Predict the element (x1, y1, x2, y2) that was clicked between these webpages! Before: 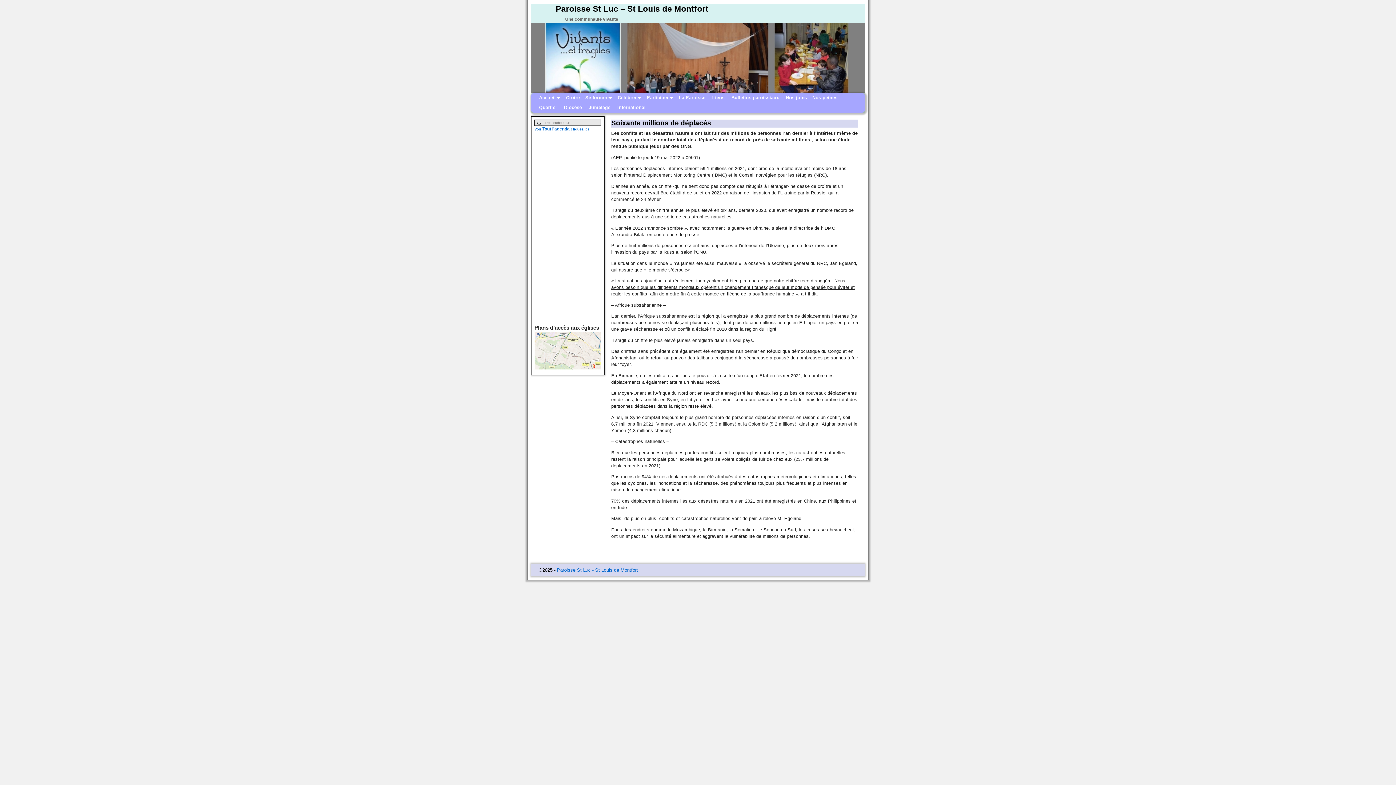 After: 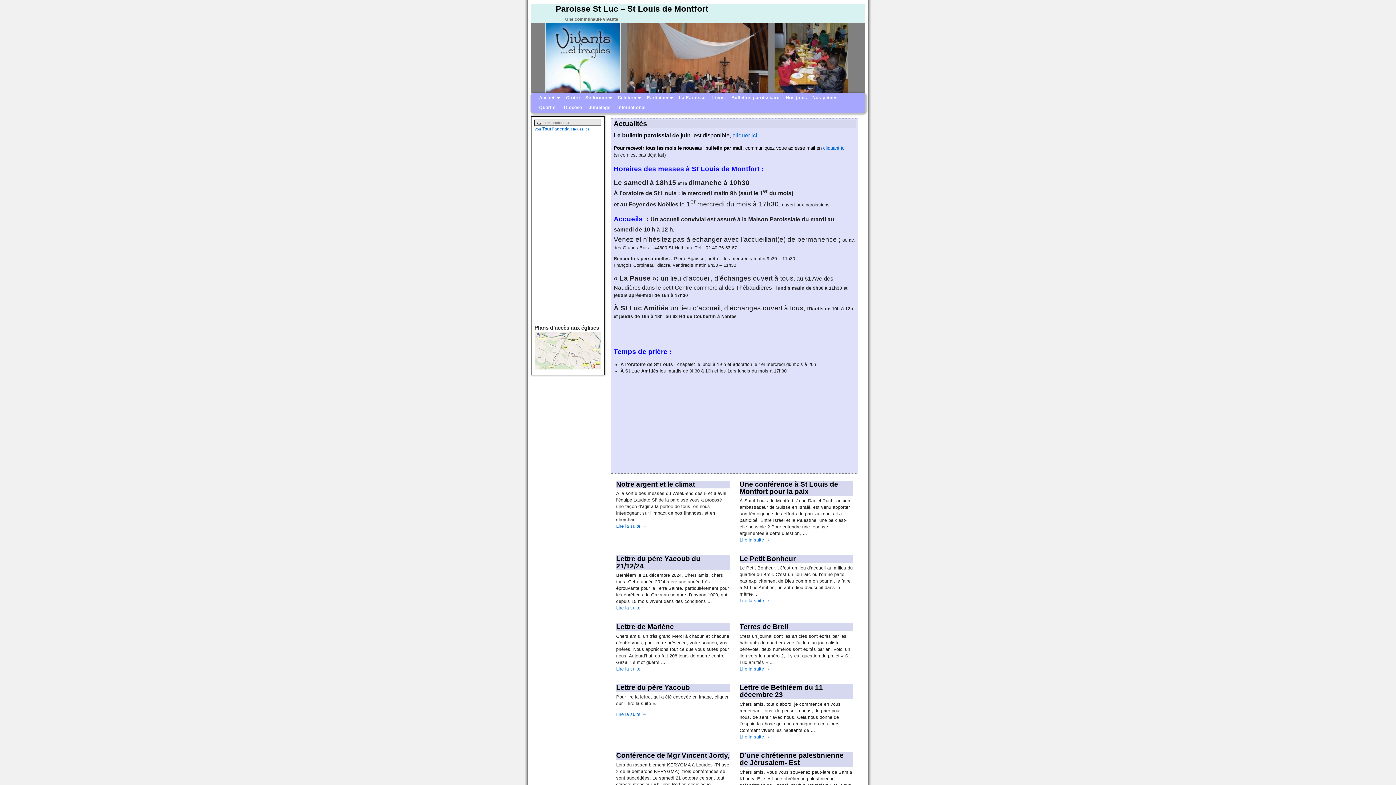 Action: bbox: (557, 567, 638, 573) label: Paroisse St Luc - St Louis de Montfort